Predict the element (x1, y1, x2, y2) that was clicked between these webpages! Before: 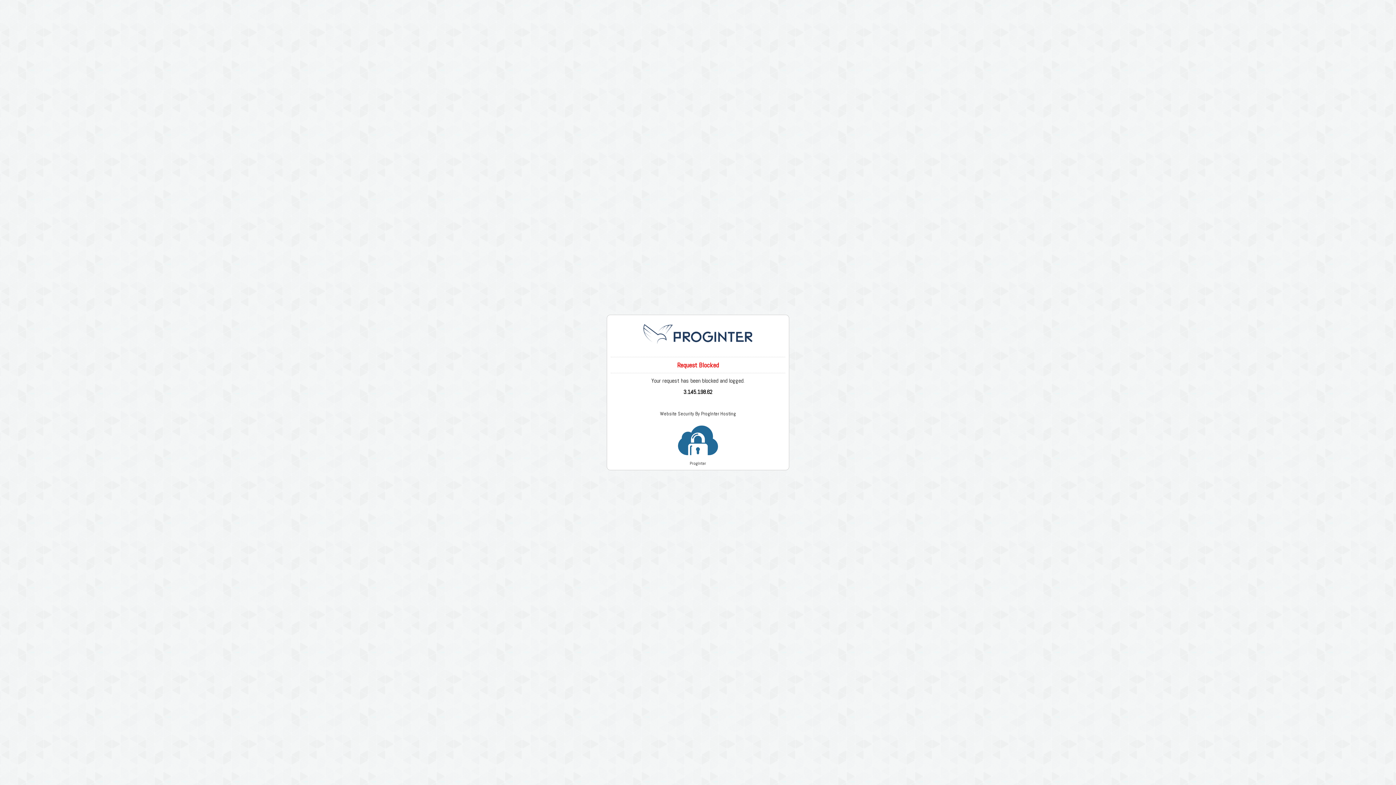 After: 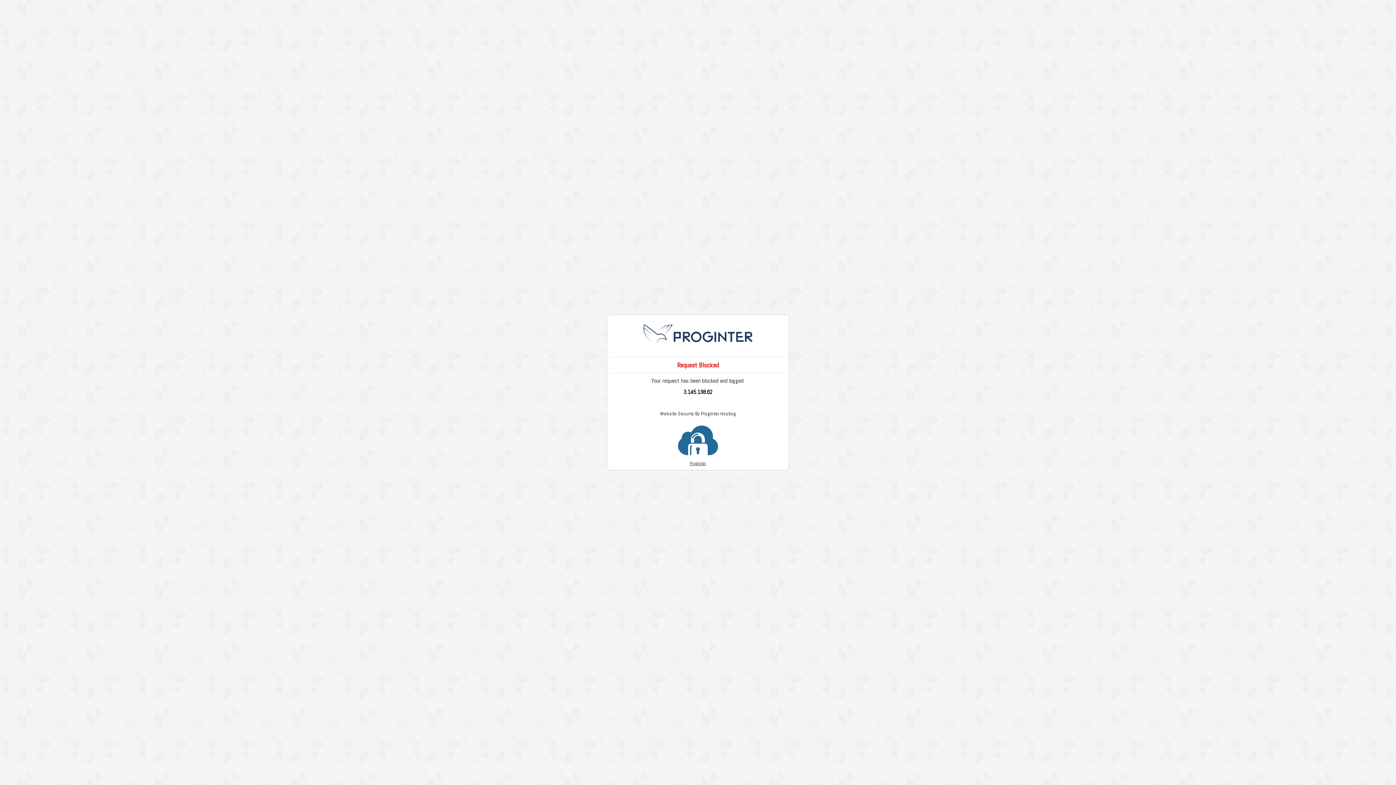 Action: bbox: (690, 460, 706, 466) label: ProgInter